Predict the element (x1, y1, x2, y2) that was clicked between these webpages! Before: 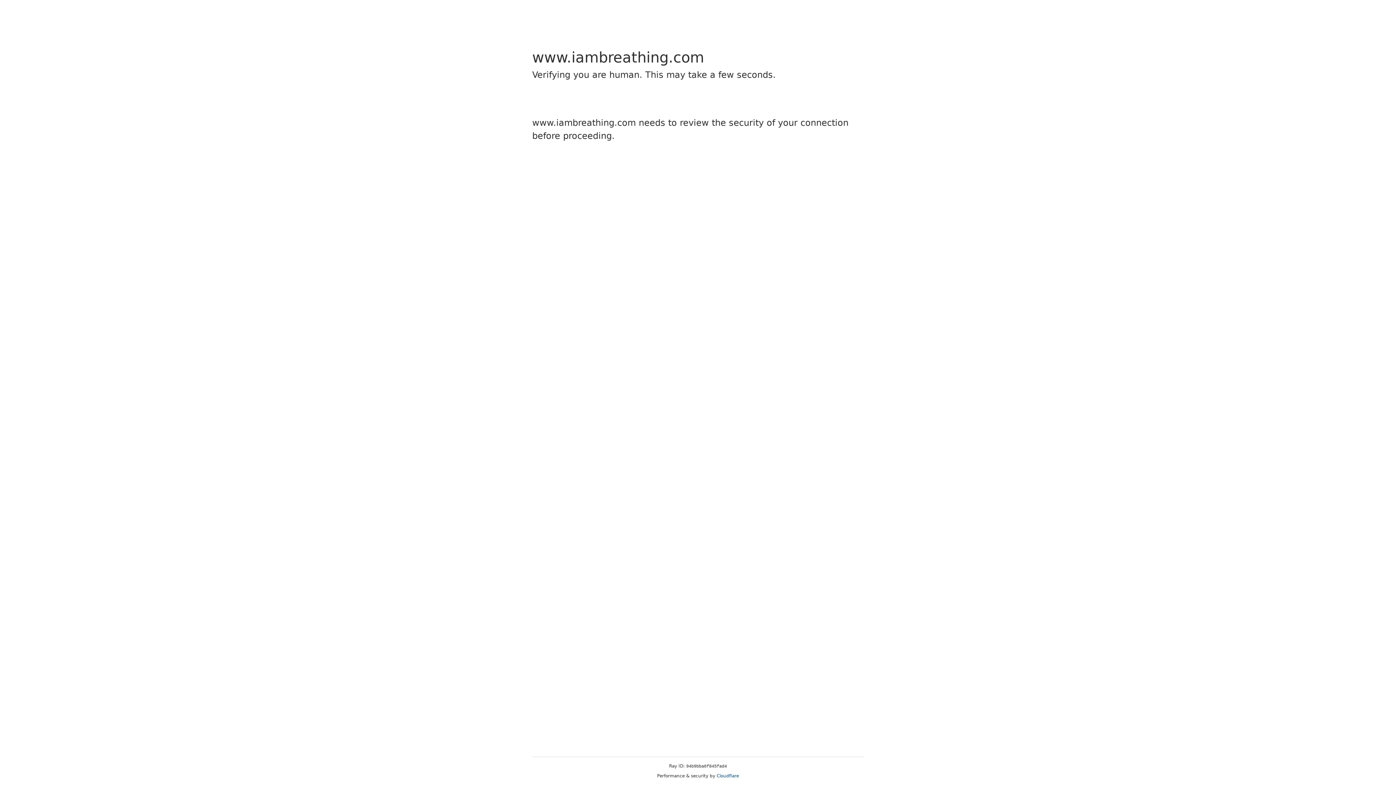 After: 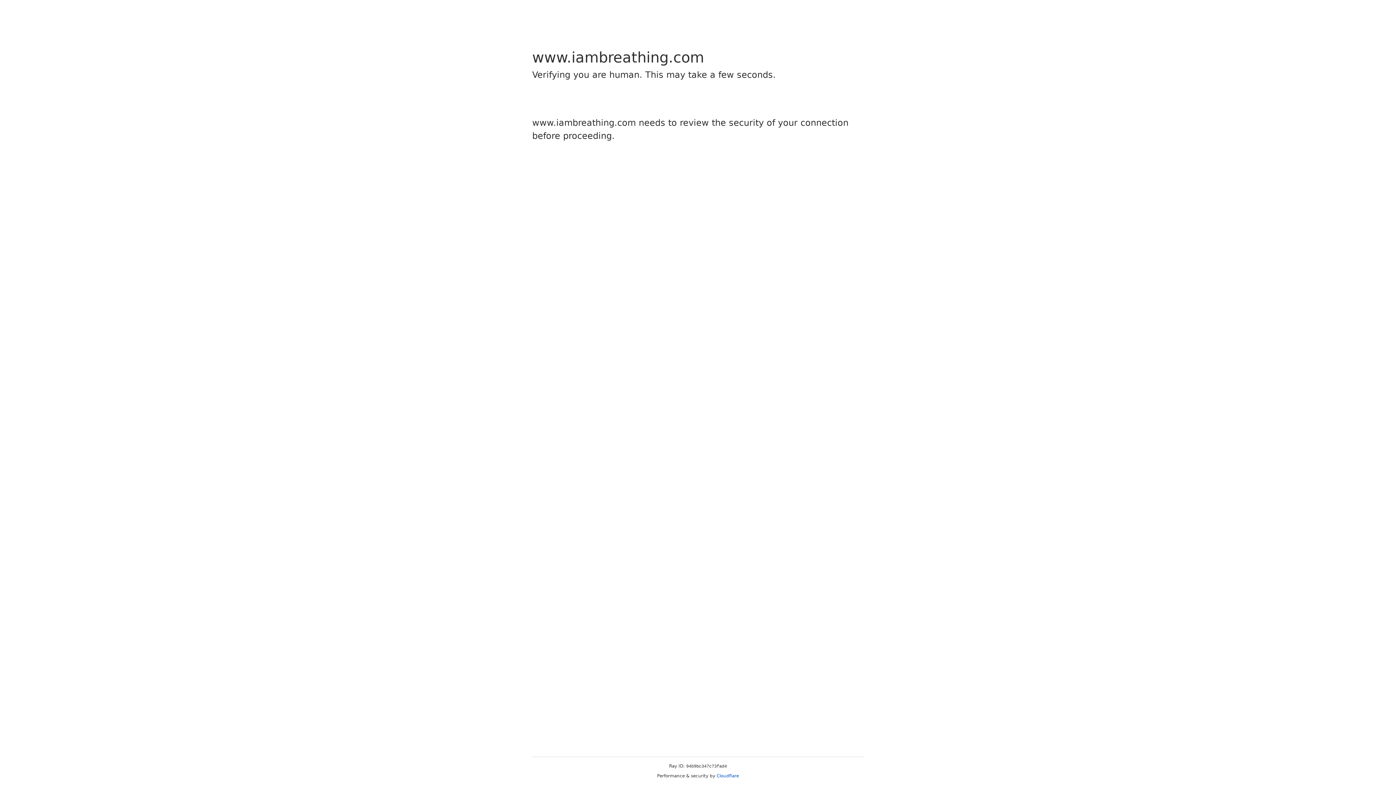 Action: bbox: (716, 773, 739, 778) label: Cloudflare